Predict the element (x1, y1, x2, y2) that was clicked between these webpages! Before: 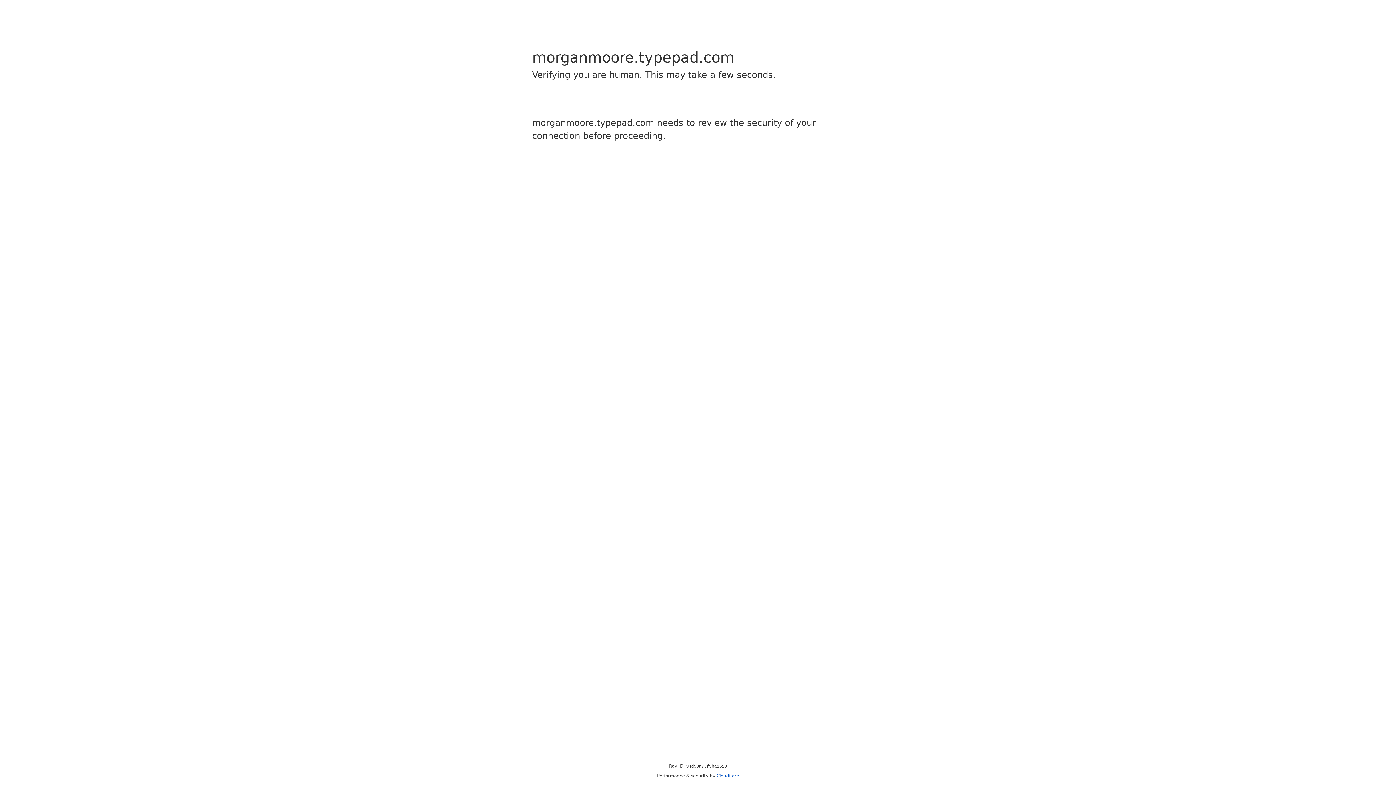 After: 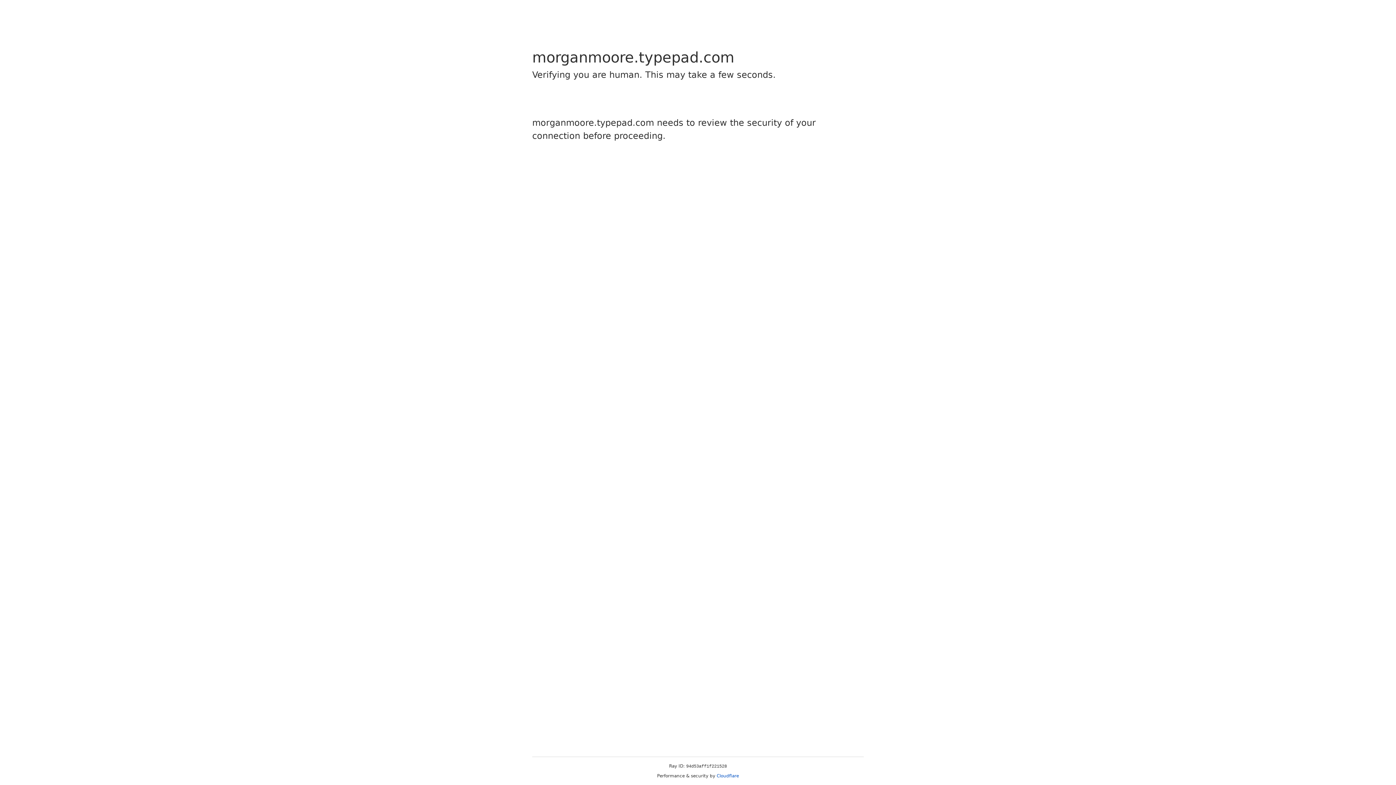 Action: label: Cloudflare bbox: (716, 773, 739, 778)